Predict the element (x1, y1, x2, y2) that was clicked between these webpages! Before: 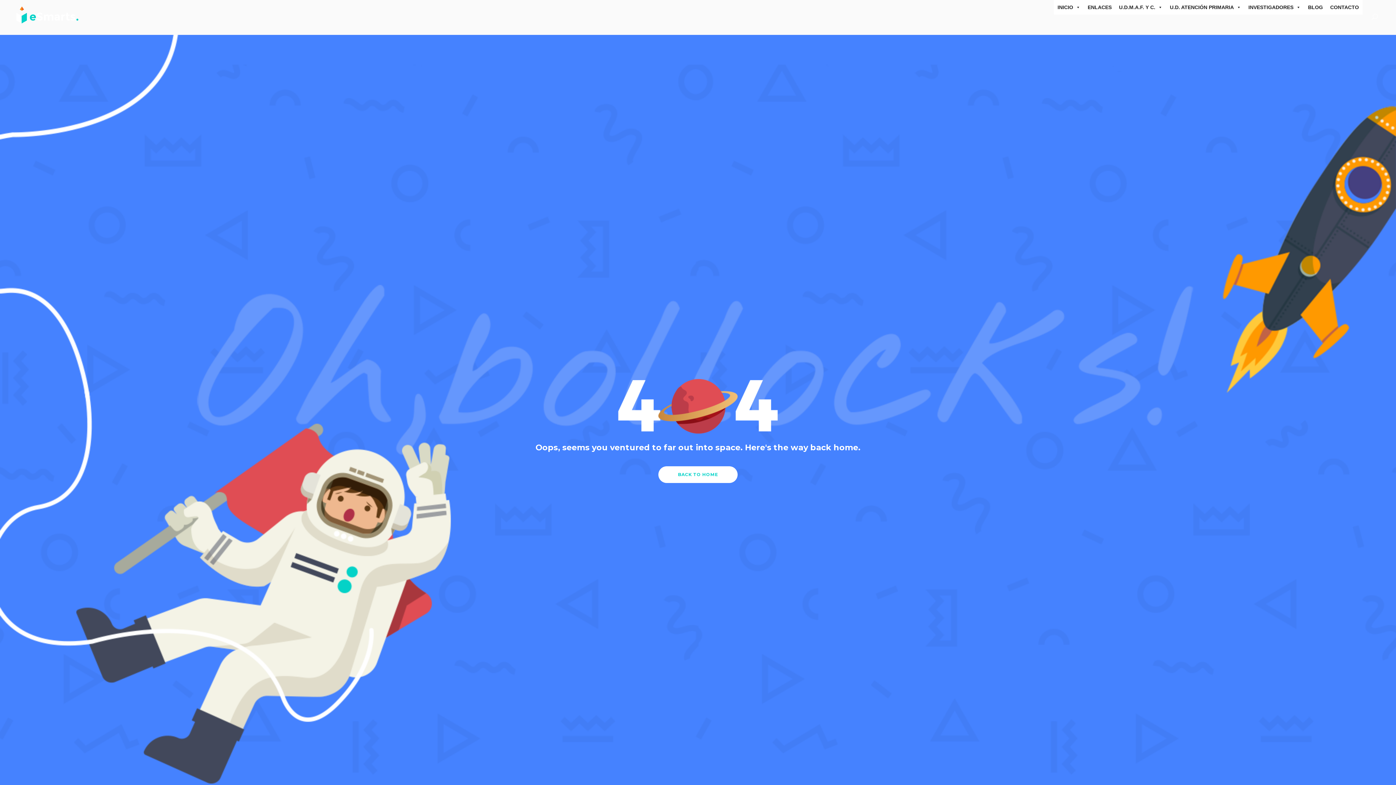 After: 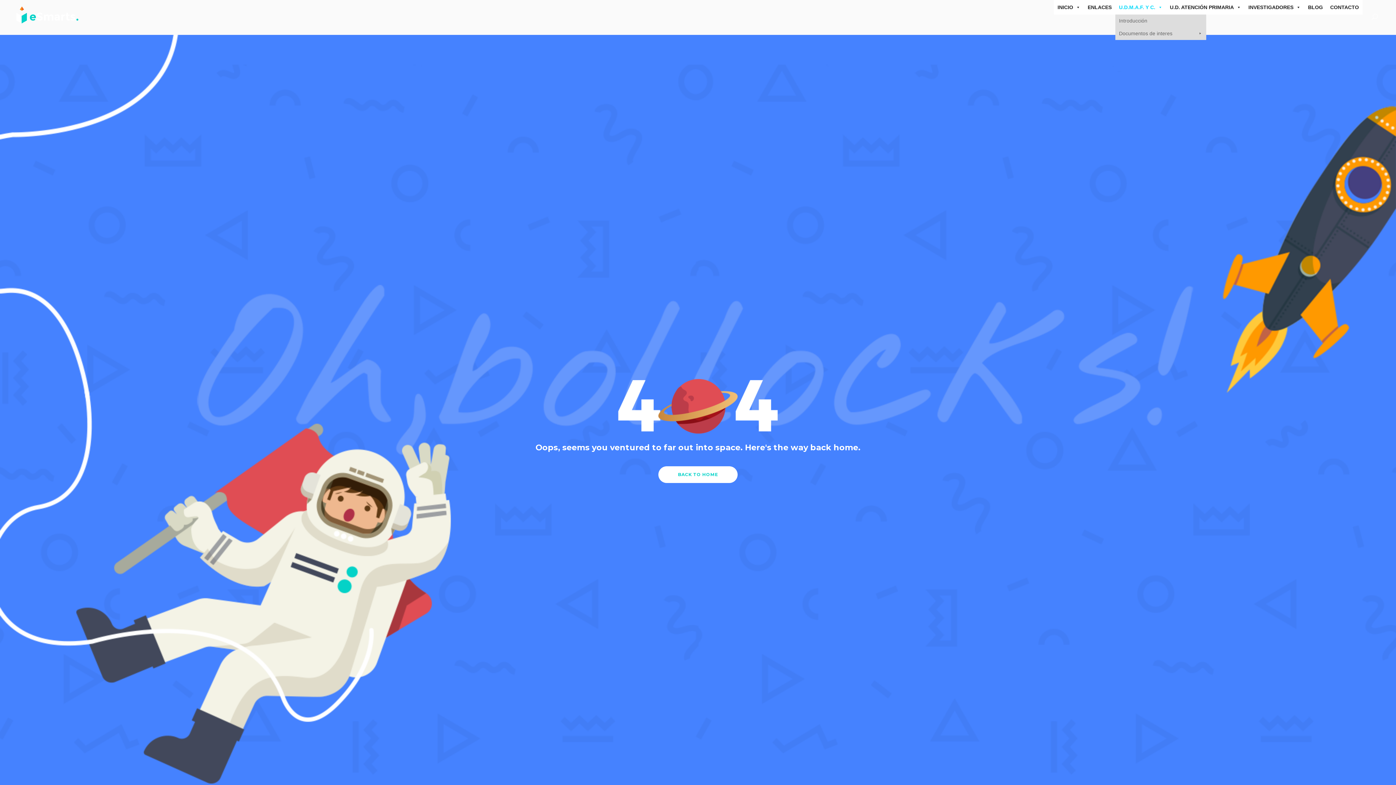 Action: label: U.D.M.A.F. Y C. bbox: (1115, 0, 1166, 14)